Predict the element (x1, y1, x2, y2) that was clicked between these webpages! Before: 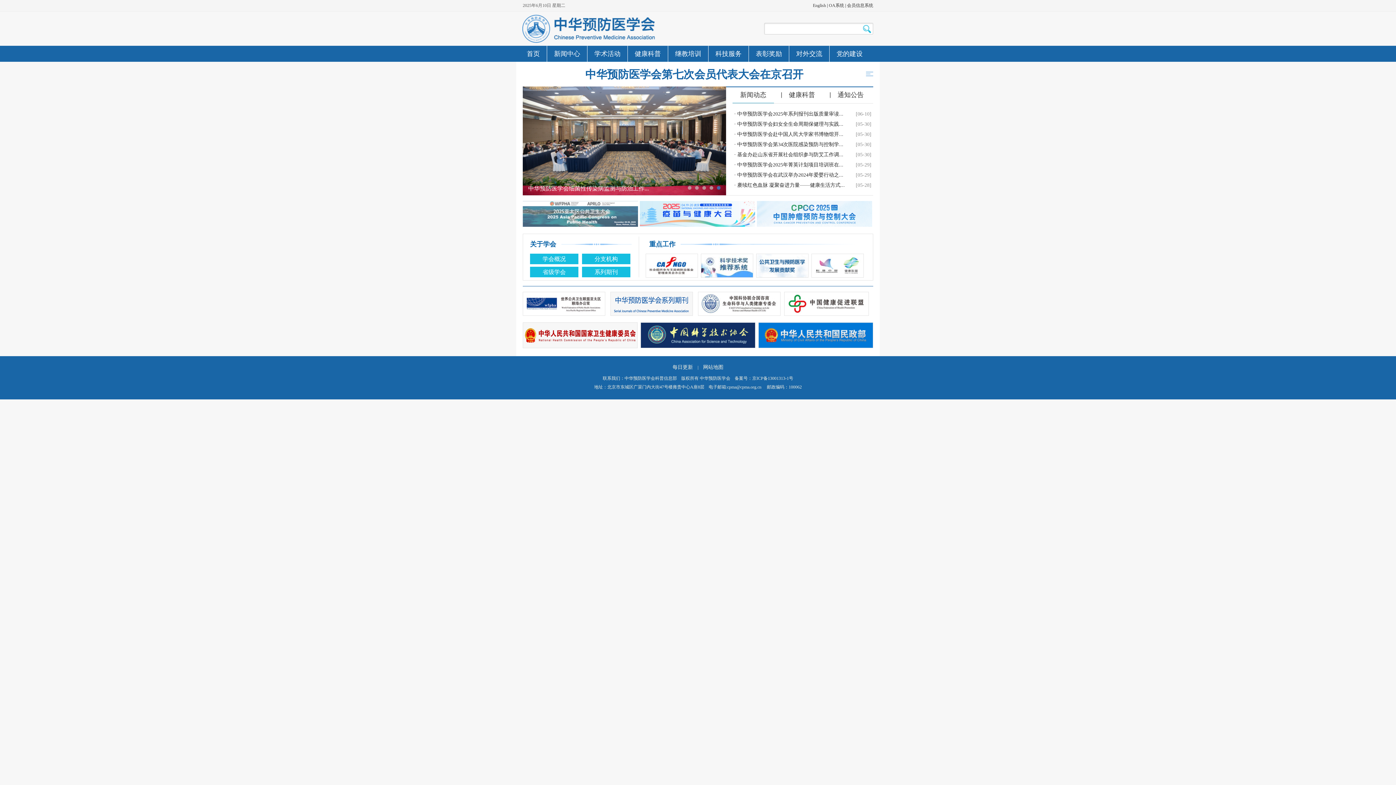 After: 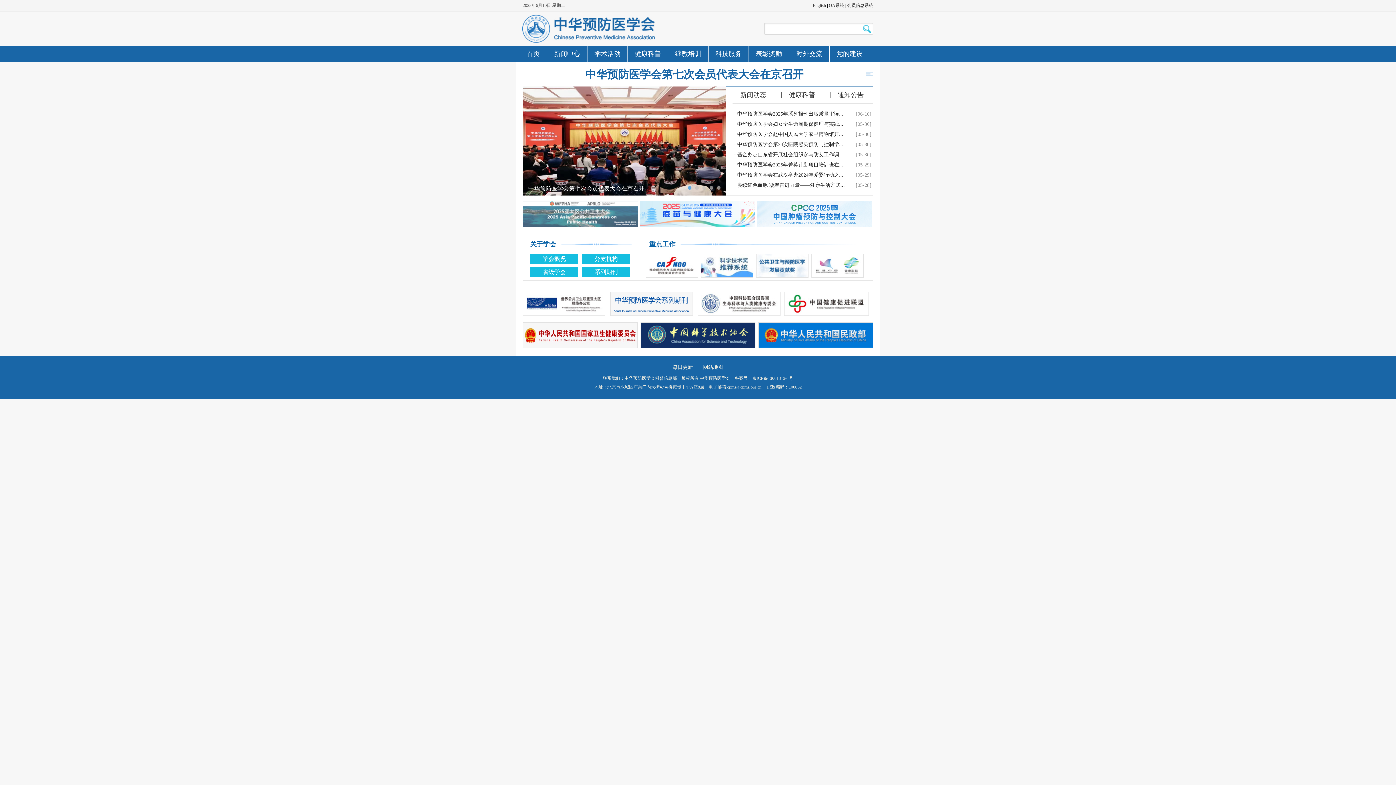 Action: label: · 赓续红色血脉 凝聚奋进力量——健康生活方式... bbox: (734, 182, 845, 188)